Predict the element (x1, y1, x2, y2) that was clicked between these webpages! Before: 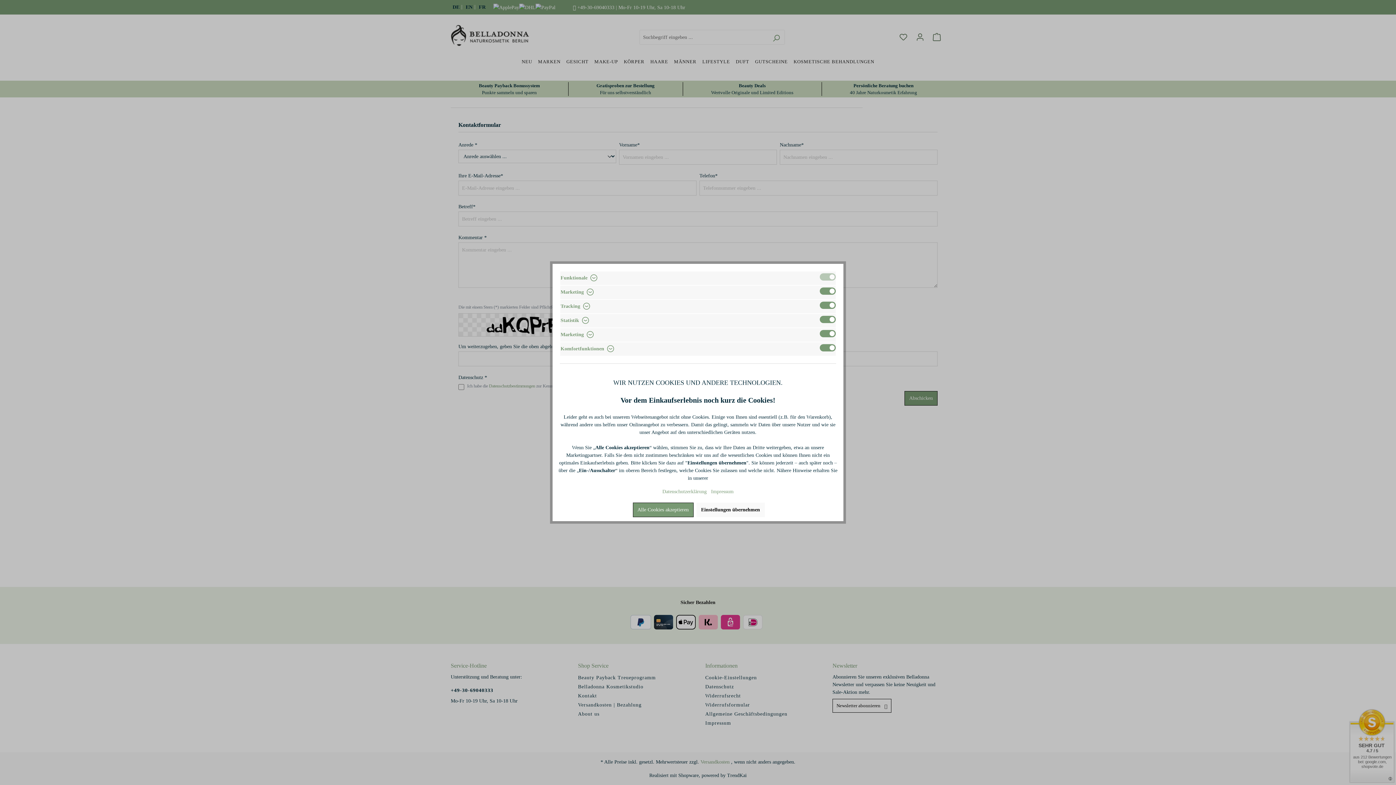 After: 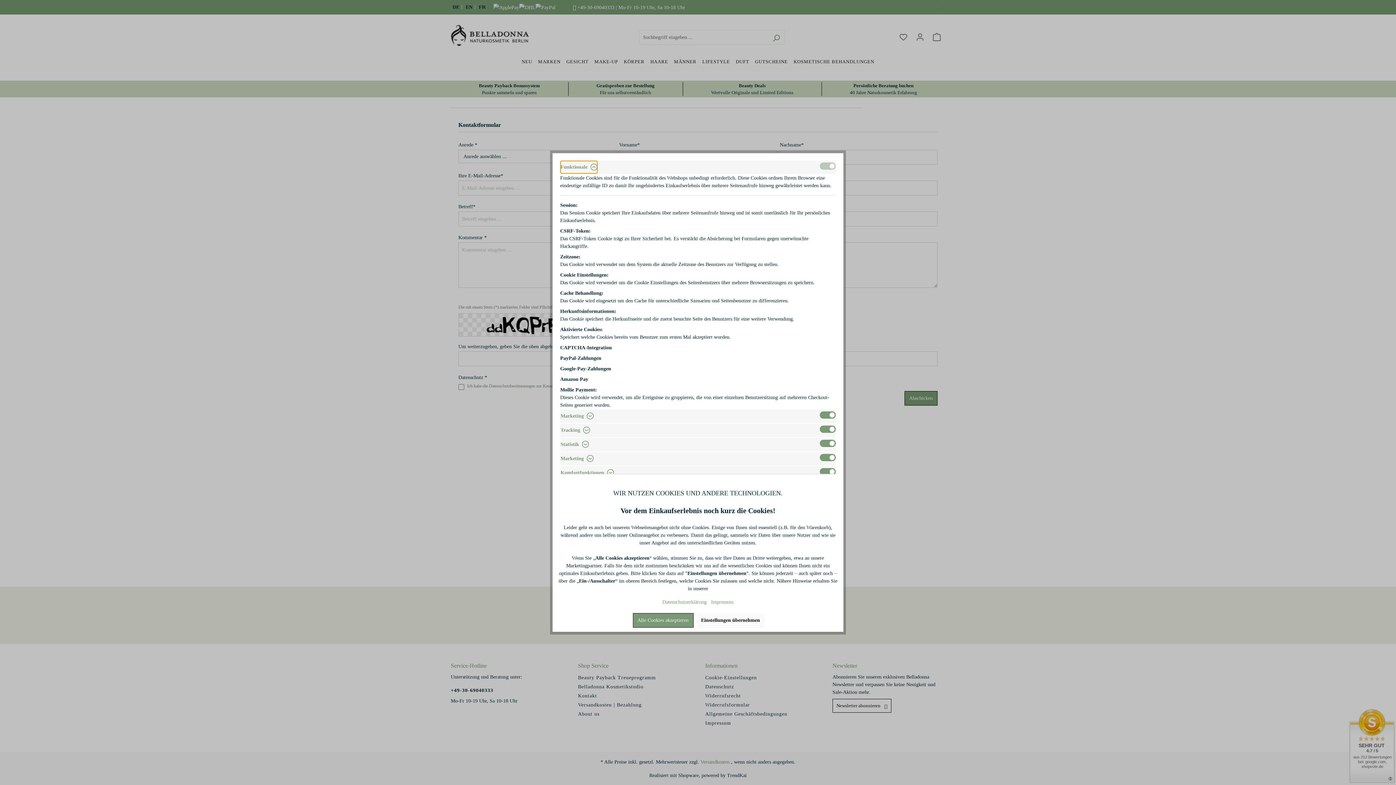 Action: bbox: (560, 271, 597, 284) label: Funktionale 